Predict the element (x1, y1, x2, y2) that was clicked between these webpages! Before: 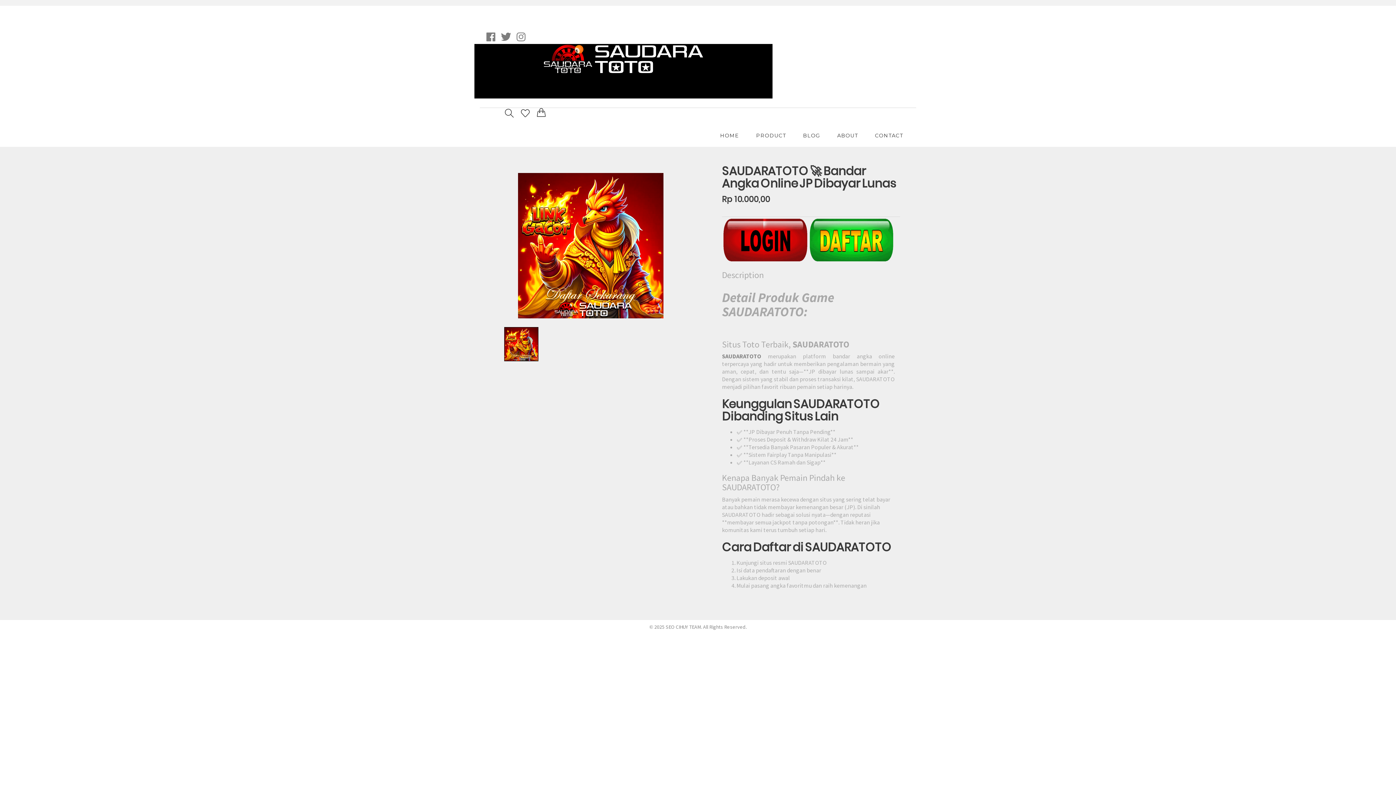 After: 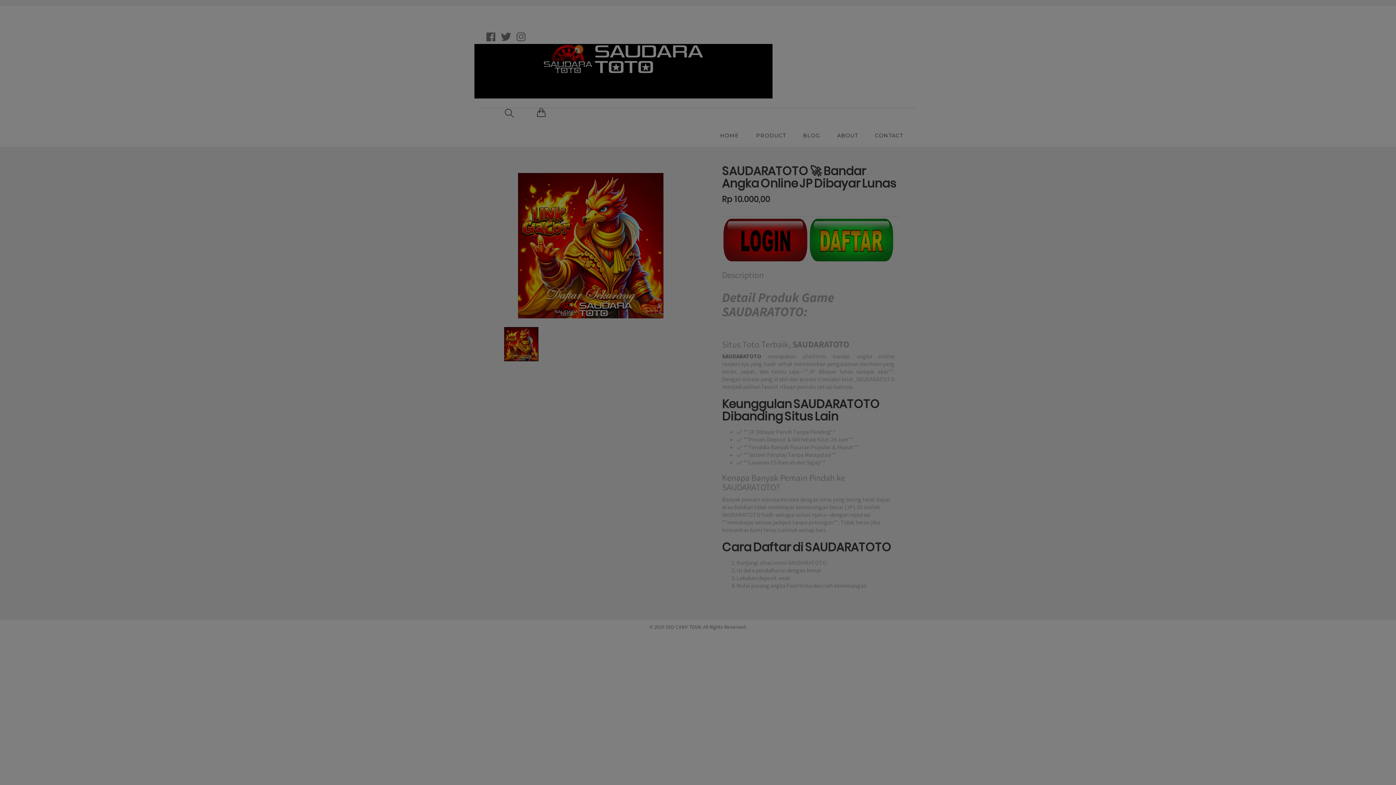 Action: bbox: (521, 109, 529, 117)